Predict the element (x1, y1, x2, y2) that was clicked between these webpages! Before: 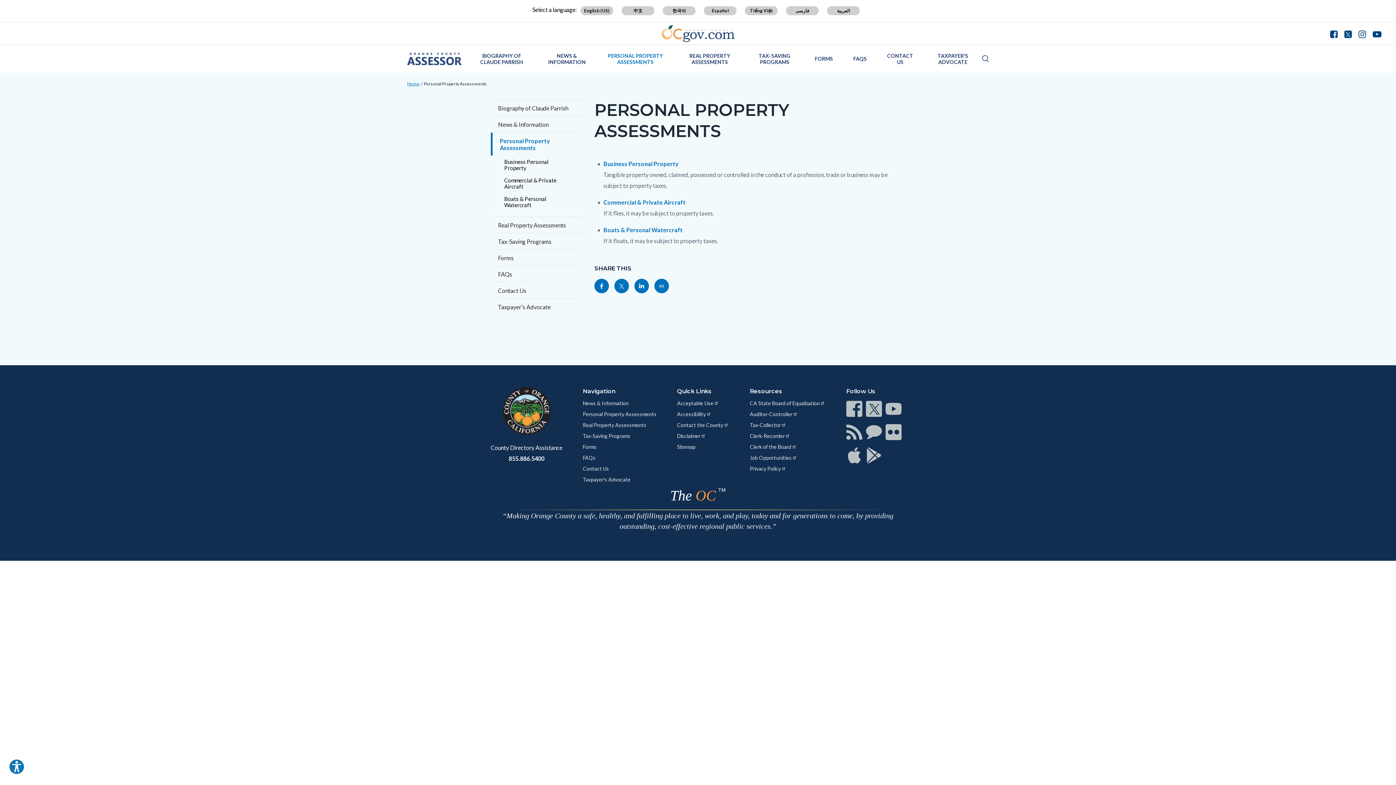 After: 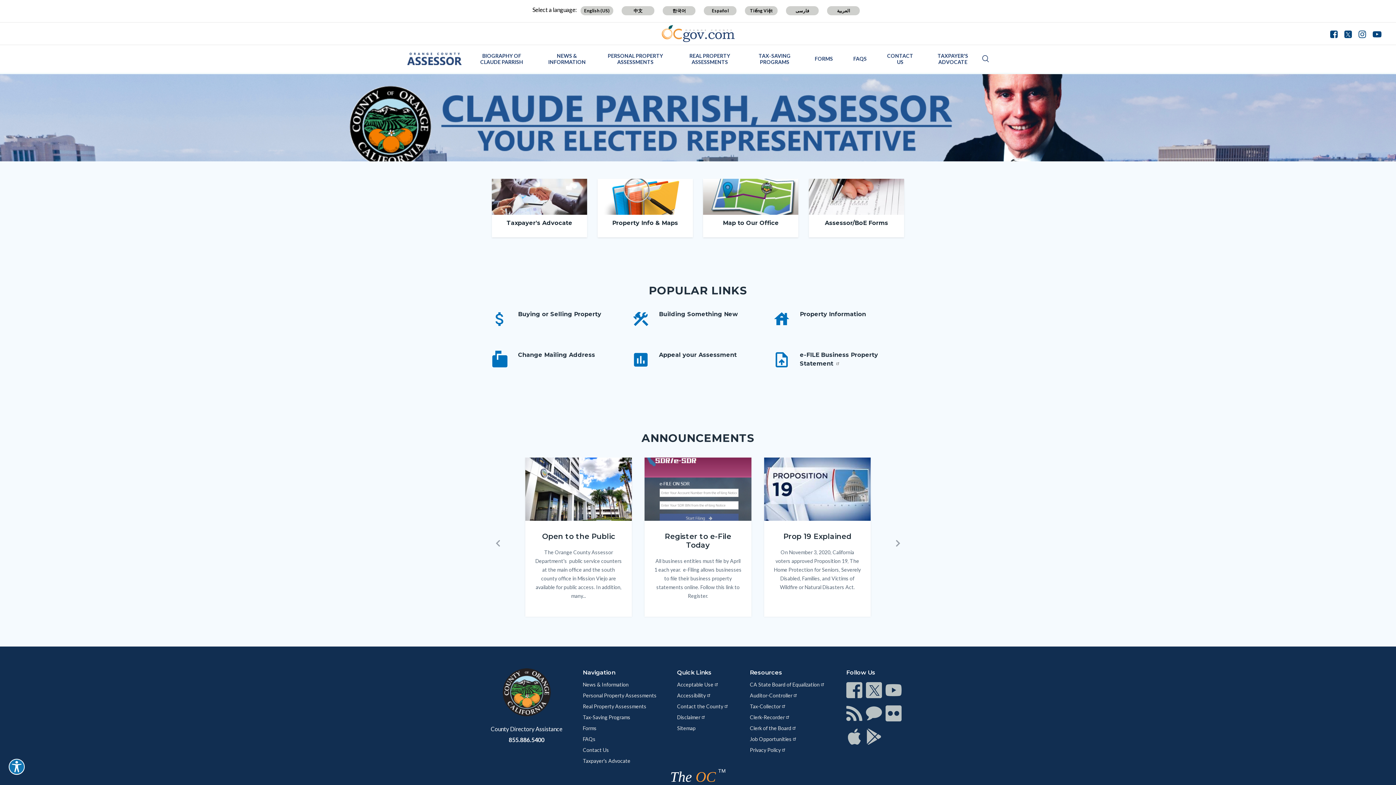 Action: bbox: (407, 47, 461, 69)